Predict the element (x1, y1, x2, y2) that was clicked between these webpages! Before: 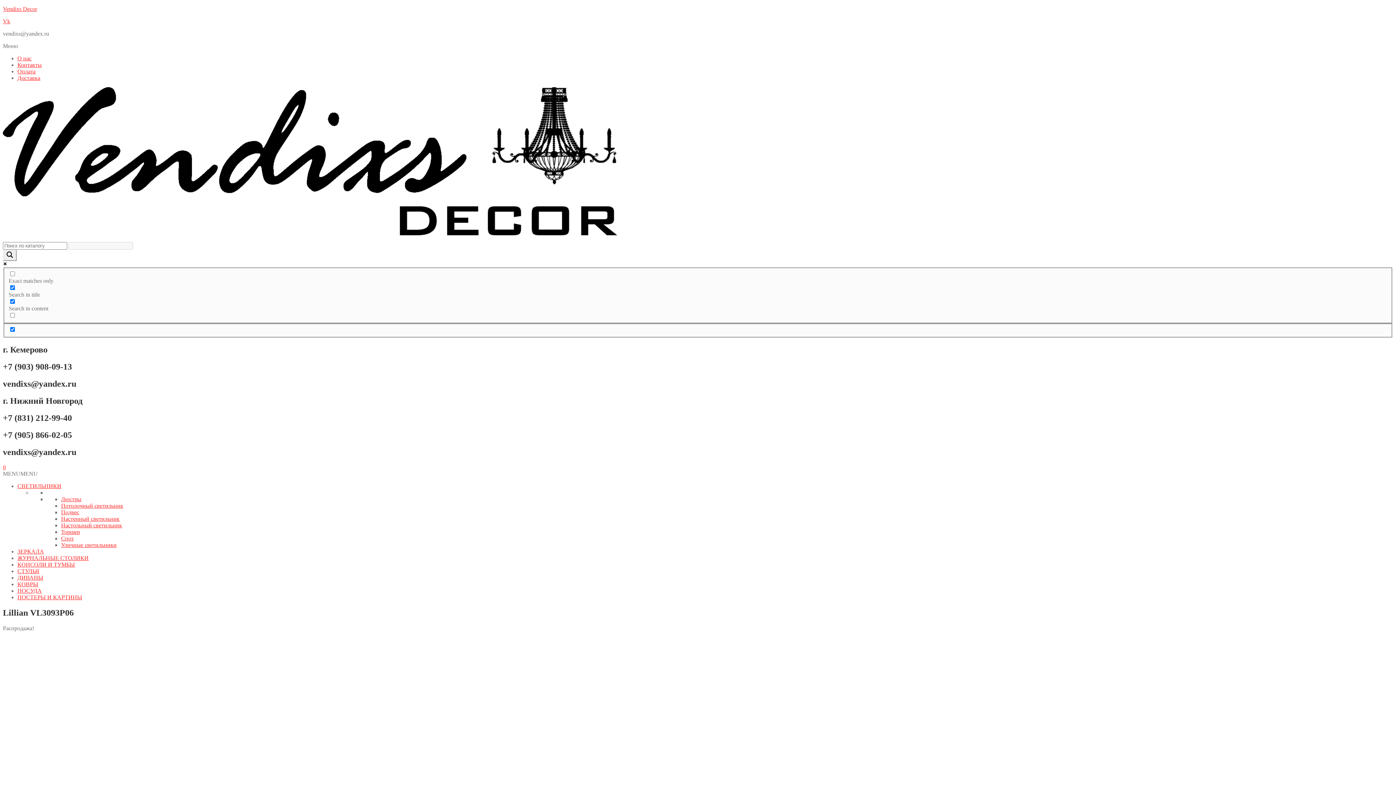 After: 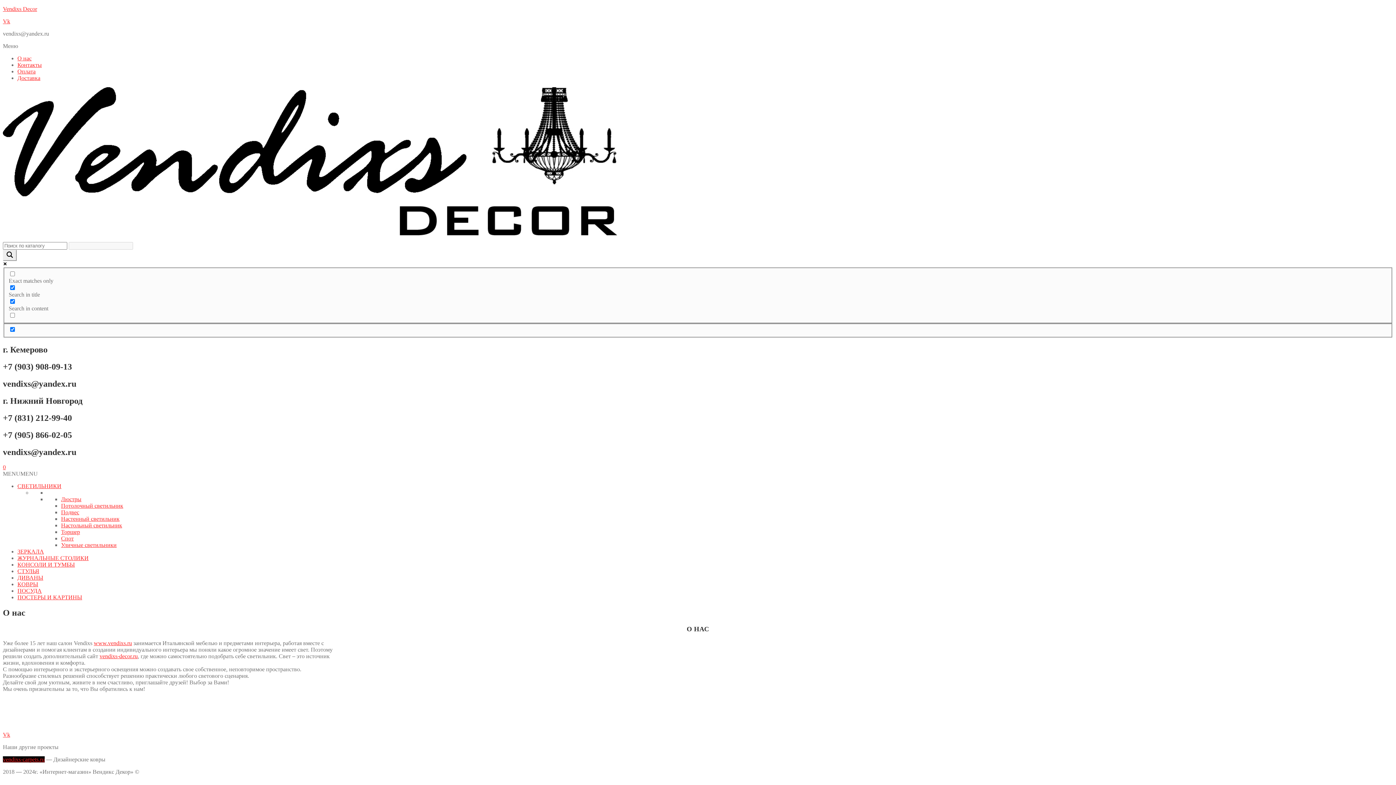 Action: label: О нас bbox: (17, 55, 31, 61)